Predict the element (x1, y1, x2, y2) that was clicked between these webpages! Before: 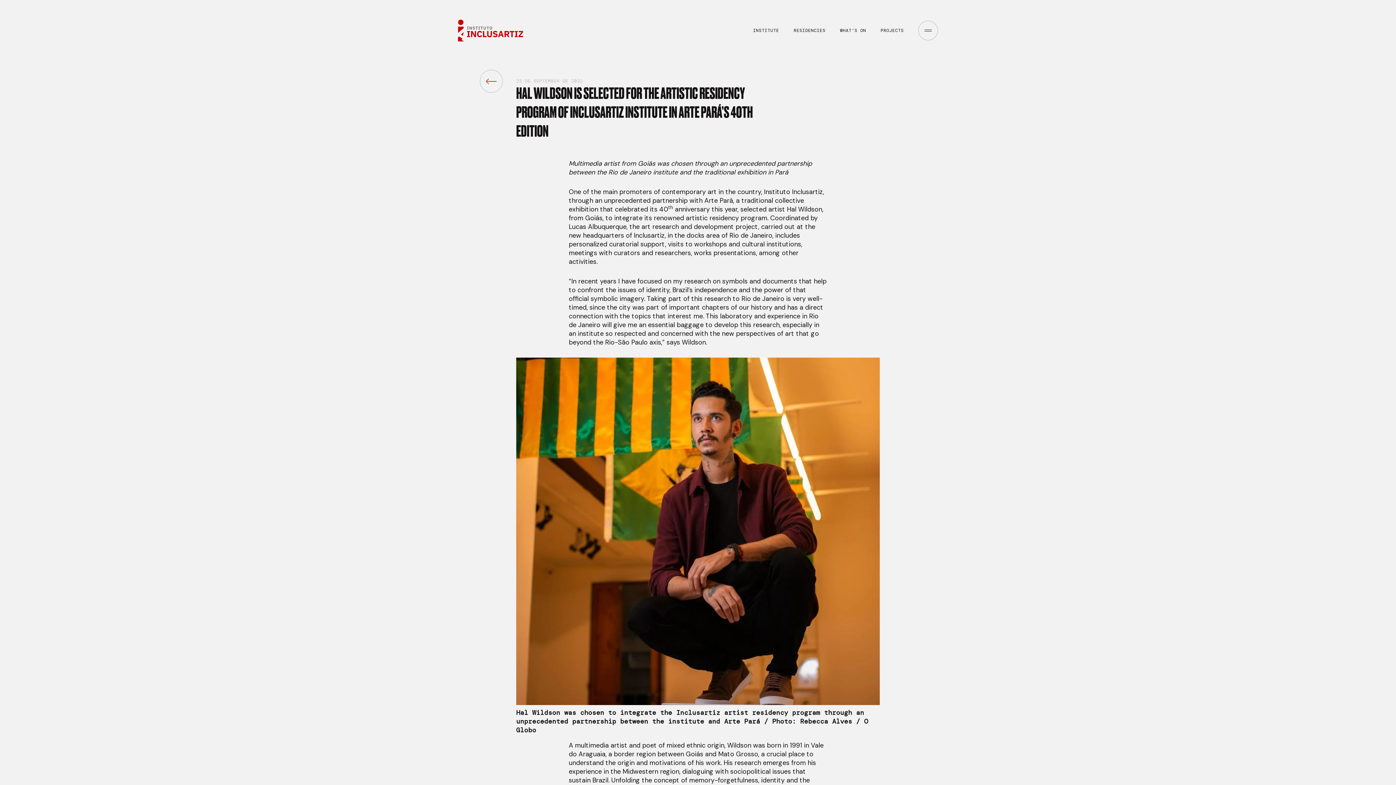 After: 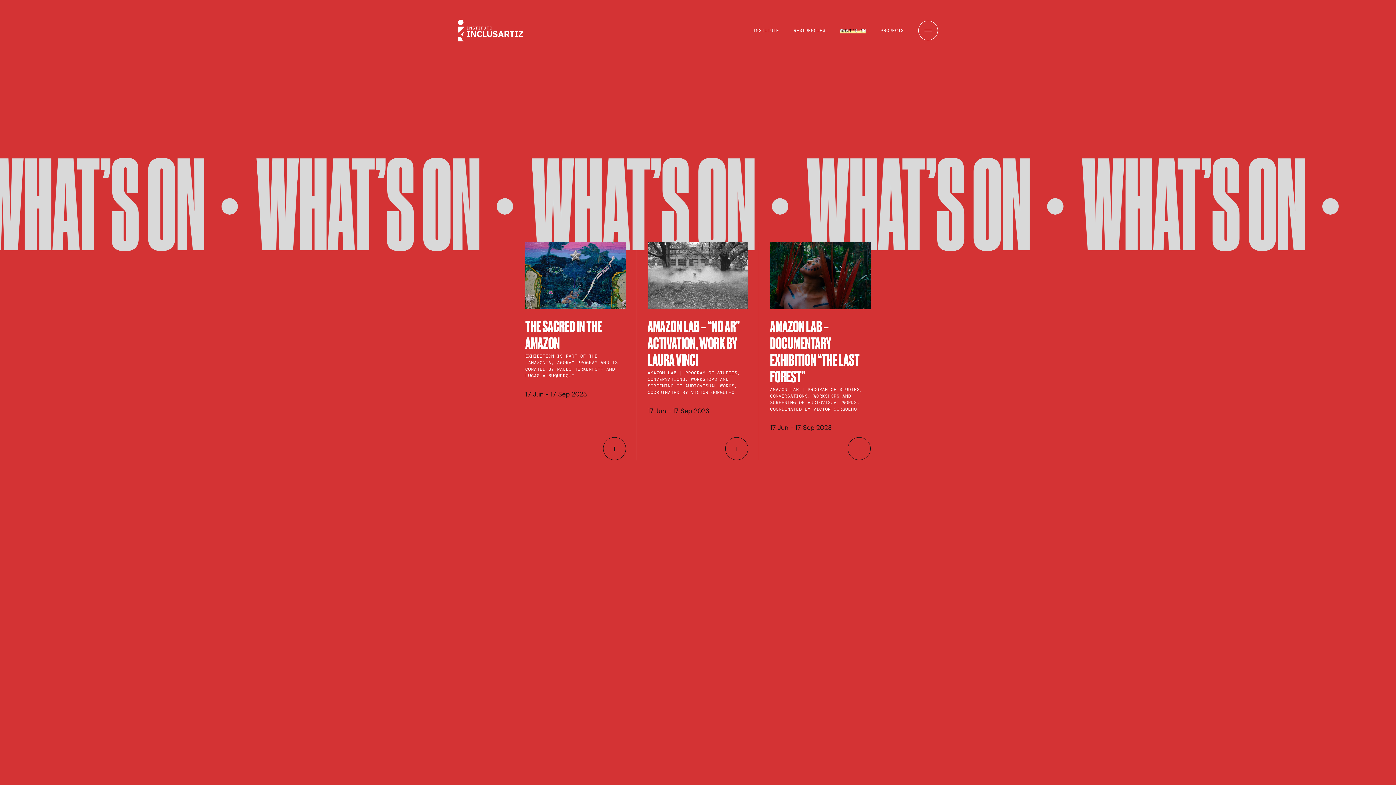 Action: bbox: (840, 32, 866, 38) label: WHAT’S ON